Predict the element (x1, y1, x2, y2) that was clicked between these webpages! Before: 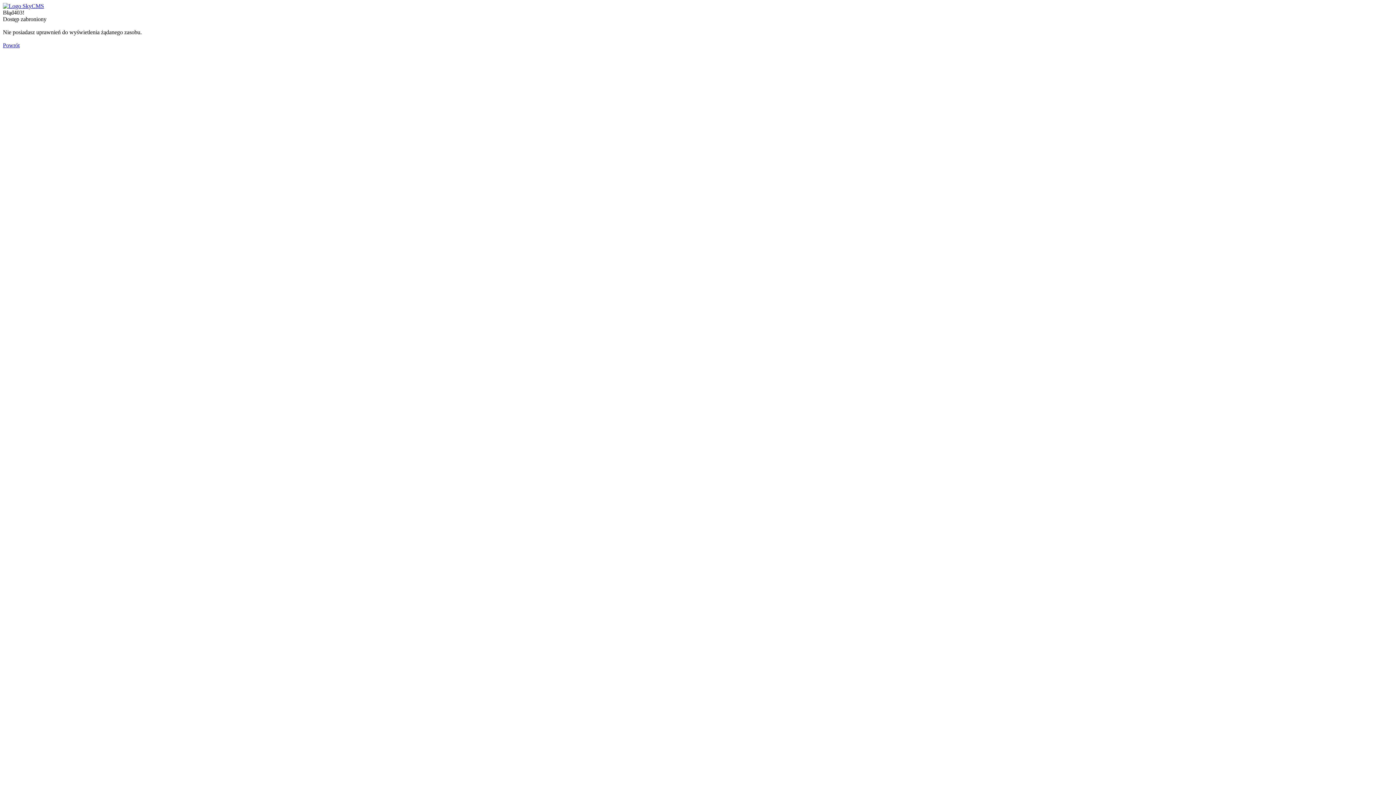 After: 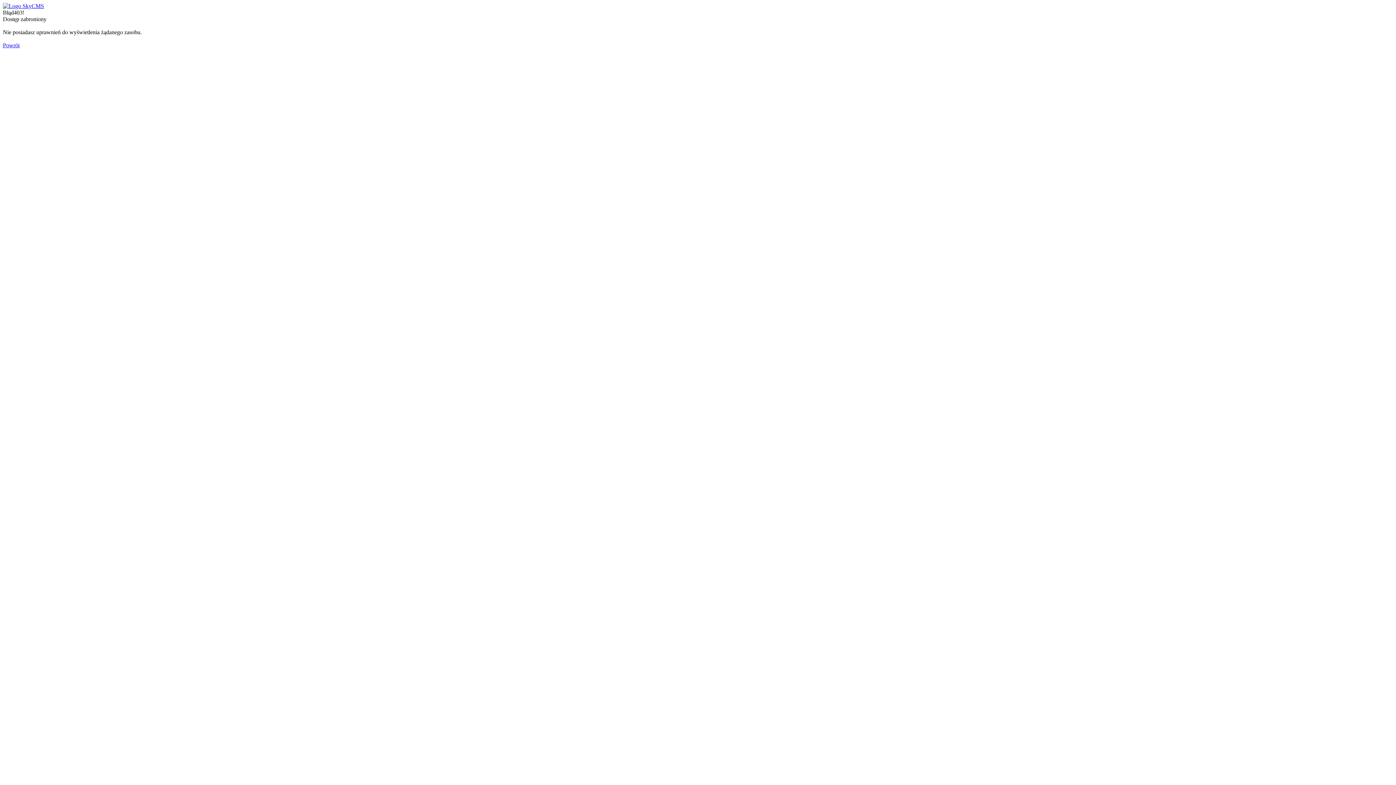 Action: bbox: (2, 2, 44, 9)